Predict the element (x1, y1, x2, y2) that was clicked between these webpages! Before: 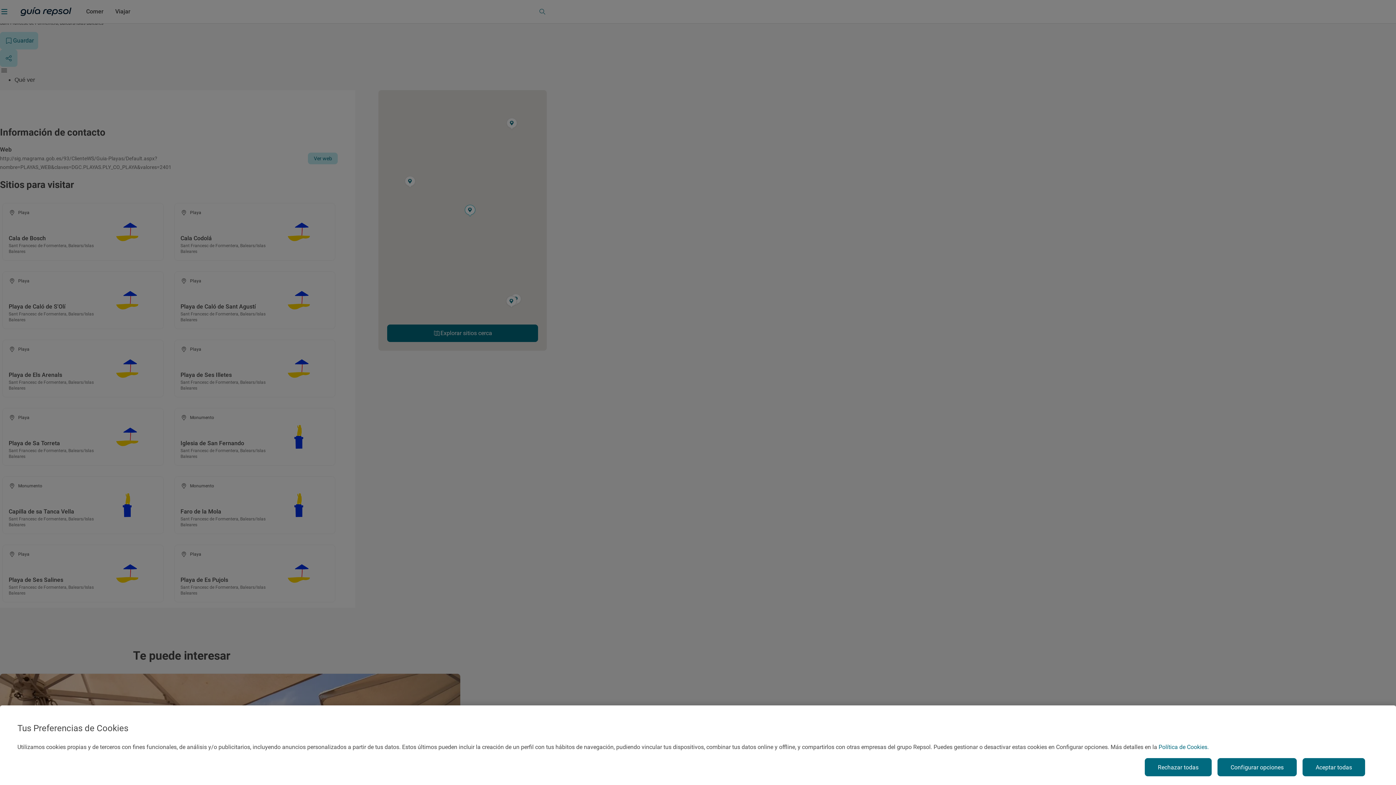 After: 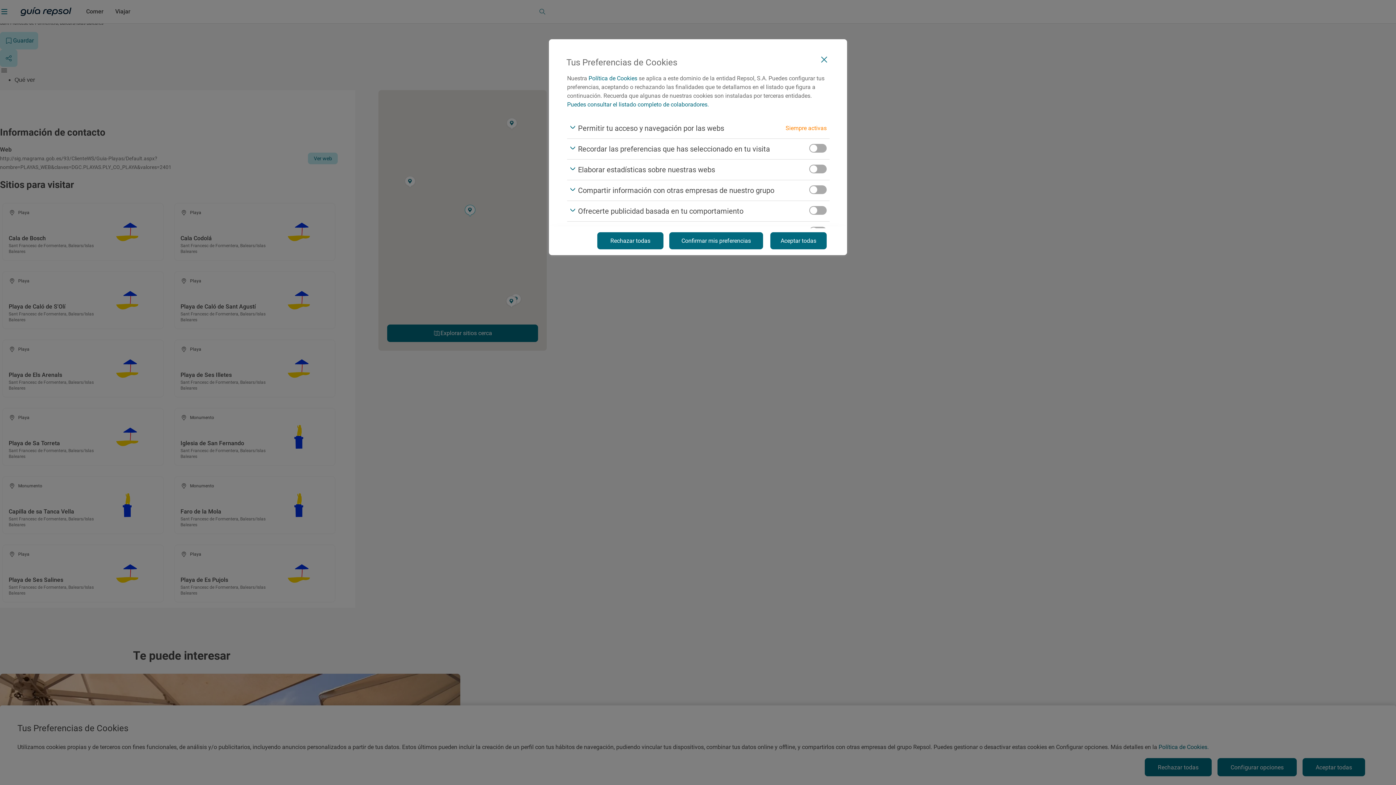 Action: label: Configurar opciones bbox: (1217, 758, 1297, 776)